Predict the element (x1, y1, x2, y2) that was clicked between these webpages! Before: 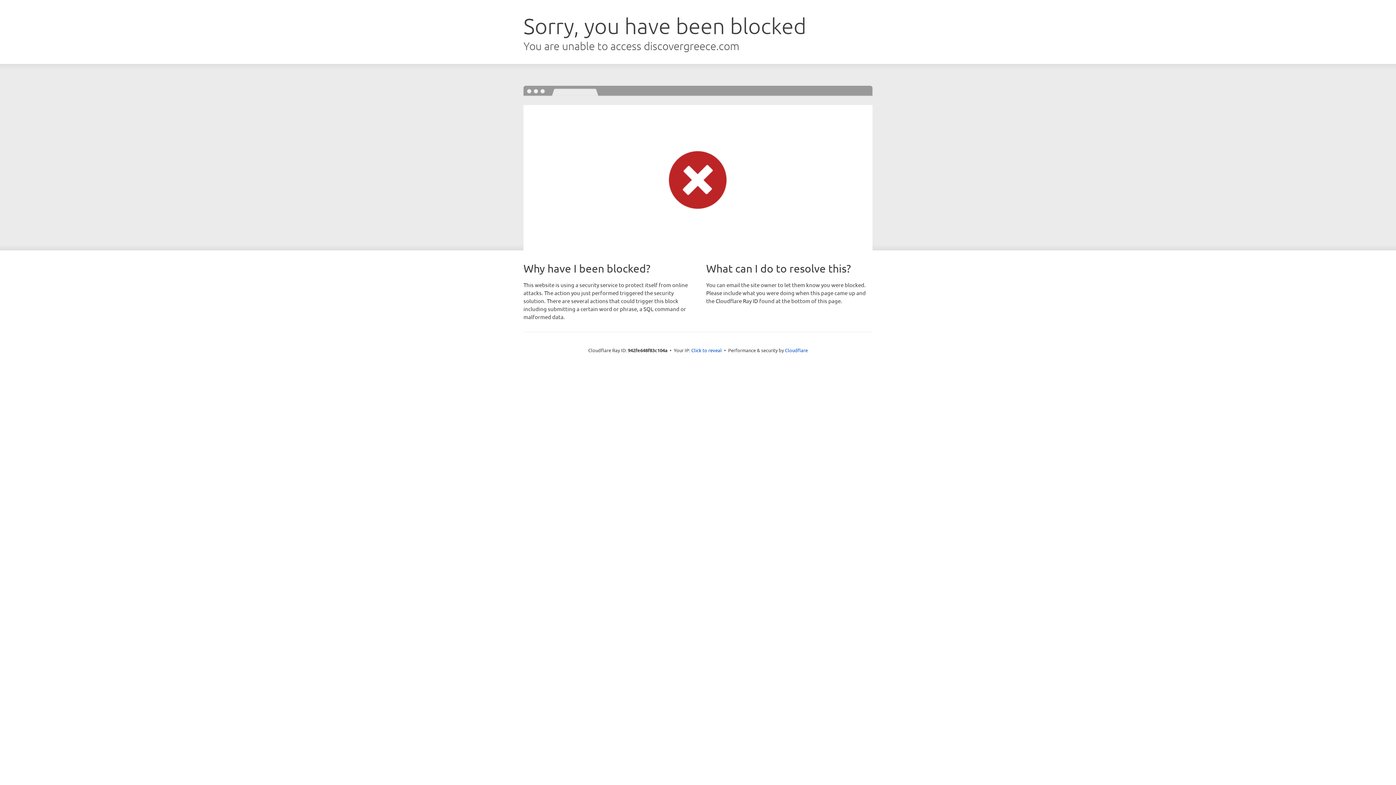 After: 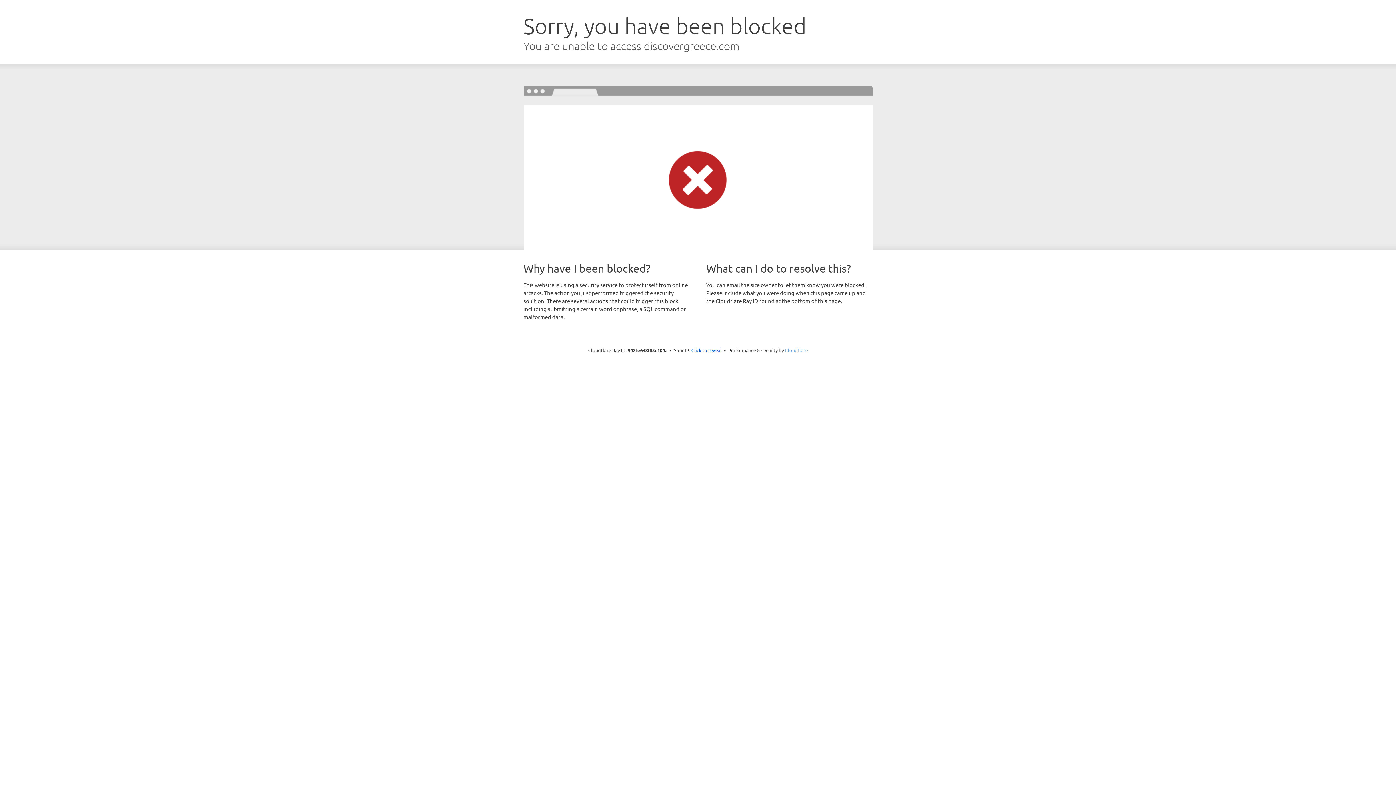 Action: bbox: (785, 347, 808, 353) label: Cloudflare